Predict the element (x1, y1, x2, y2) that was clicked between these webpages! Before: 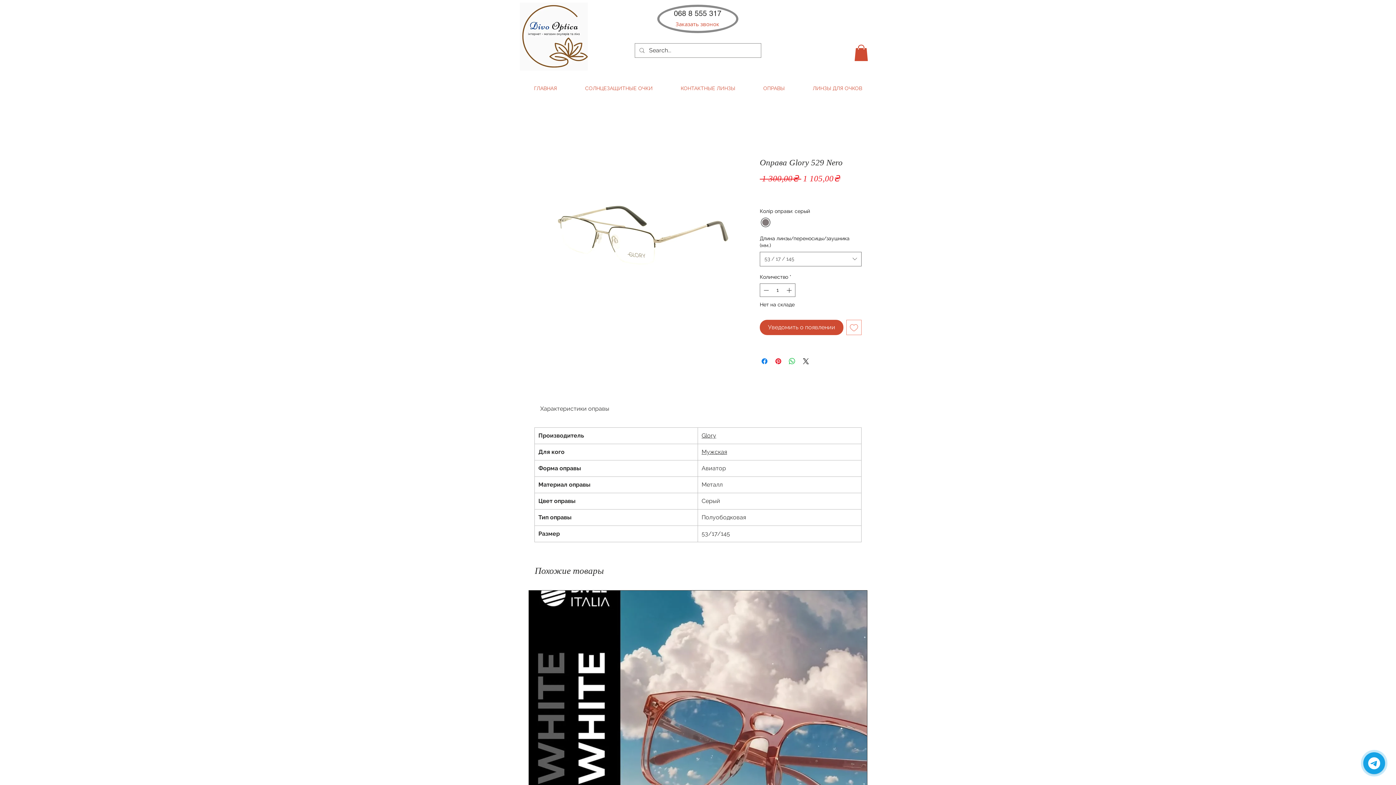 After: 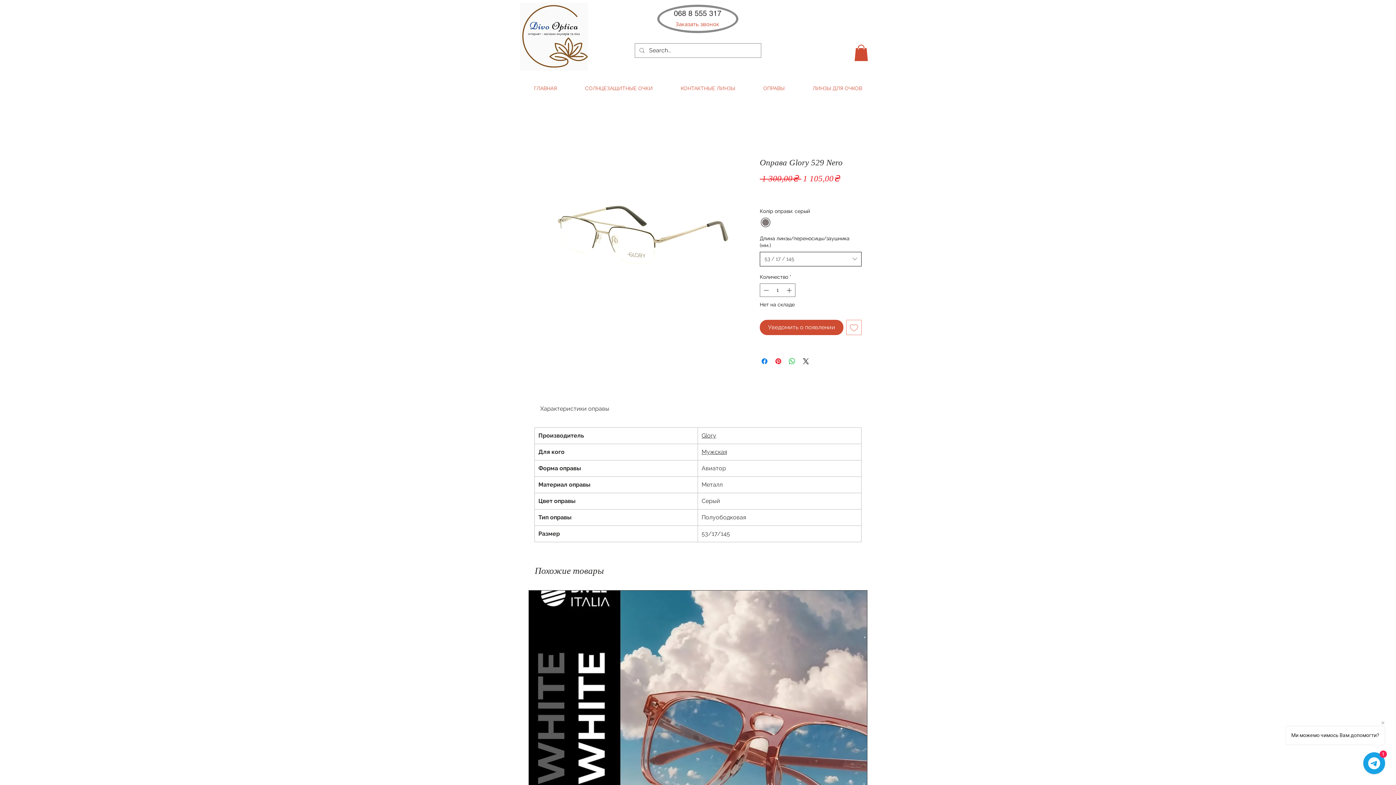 Action: label: 53 / 17 / 145 bbox: (760, 251, 861, 266)